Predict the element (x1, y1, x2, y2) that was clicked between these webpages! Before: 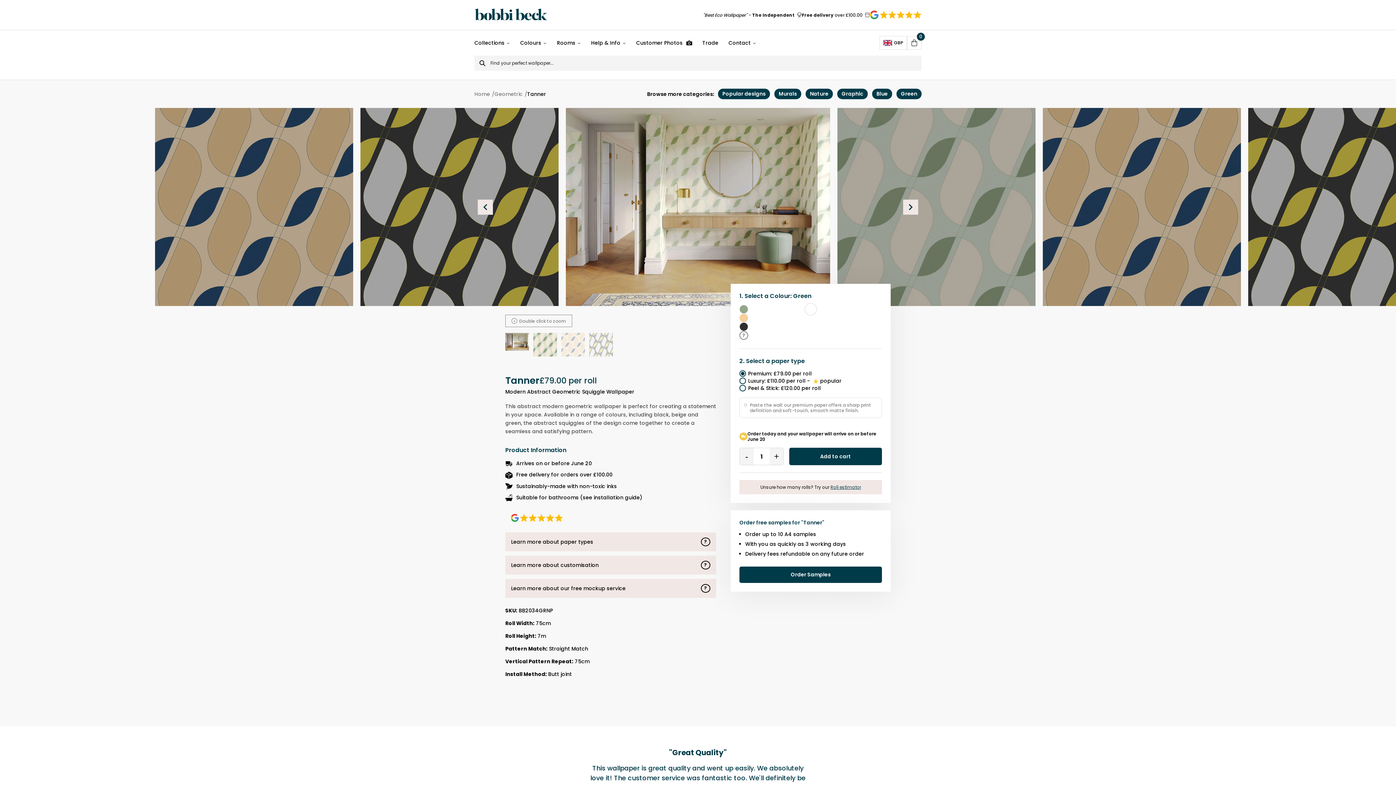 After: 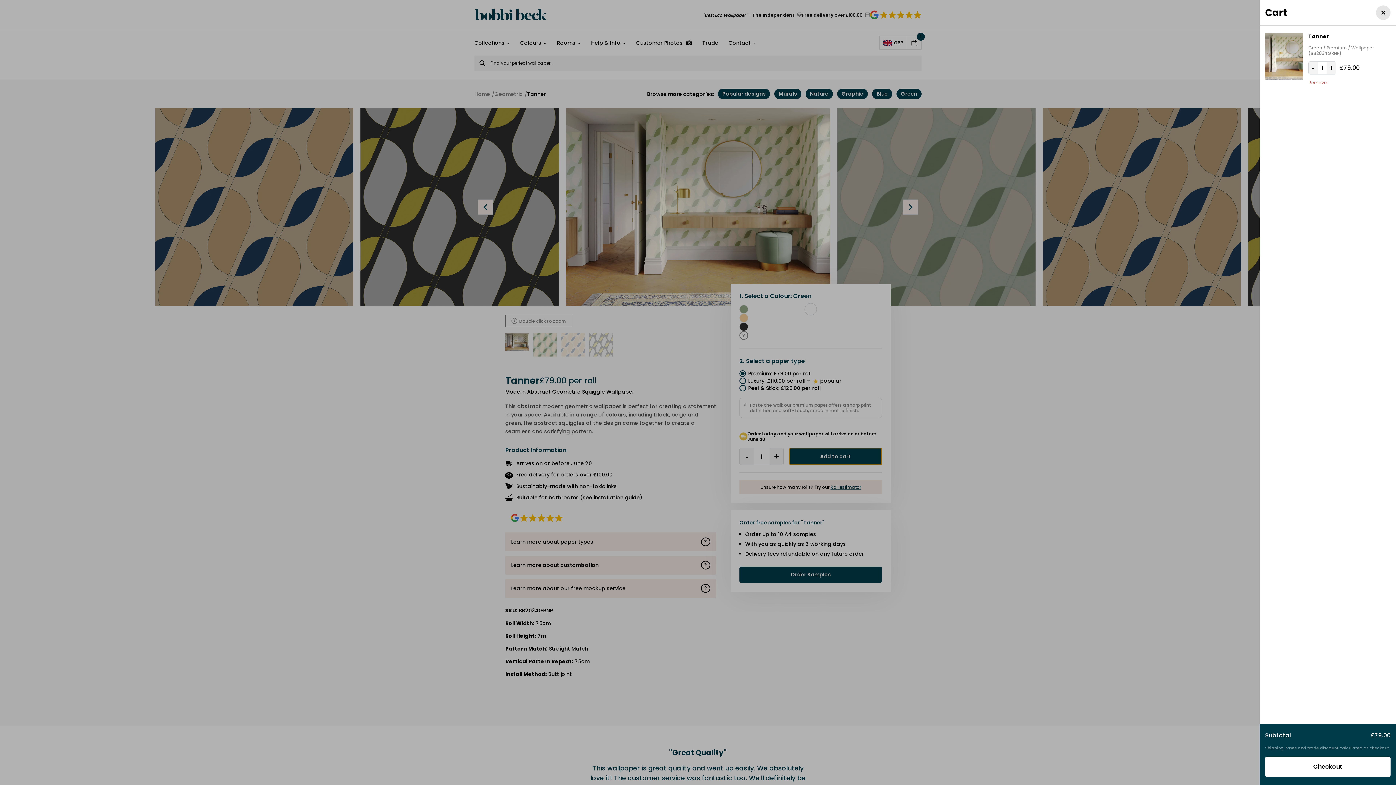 Action: label: Add to cart bbox: (789, 448, 882, 465)